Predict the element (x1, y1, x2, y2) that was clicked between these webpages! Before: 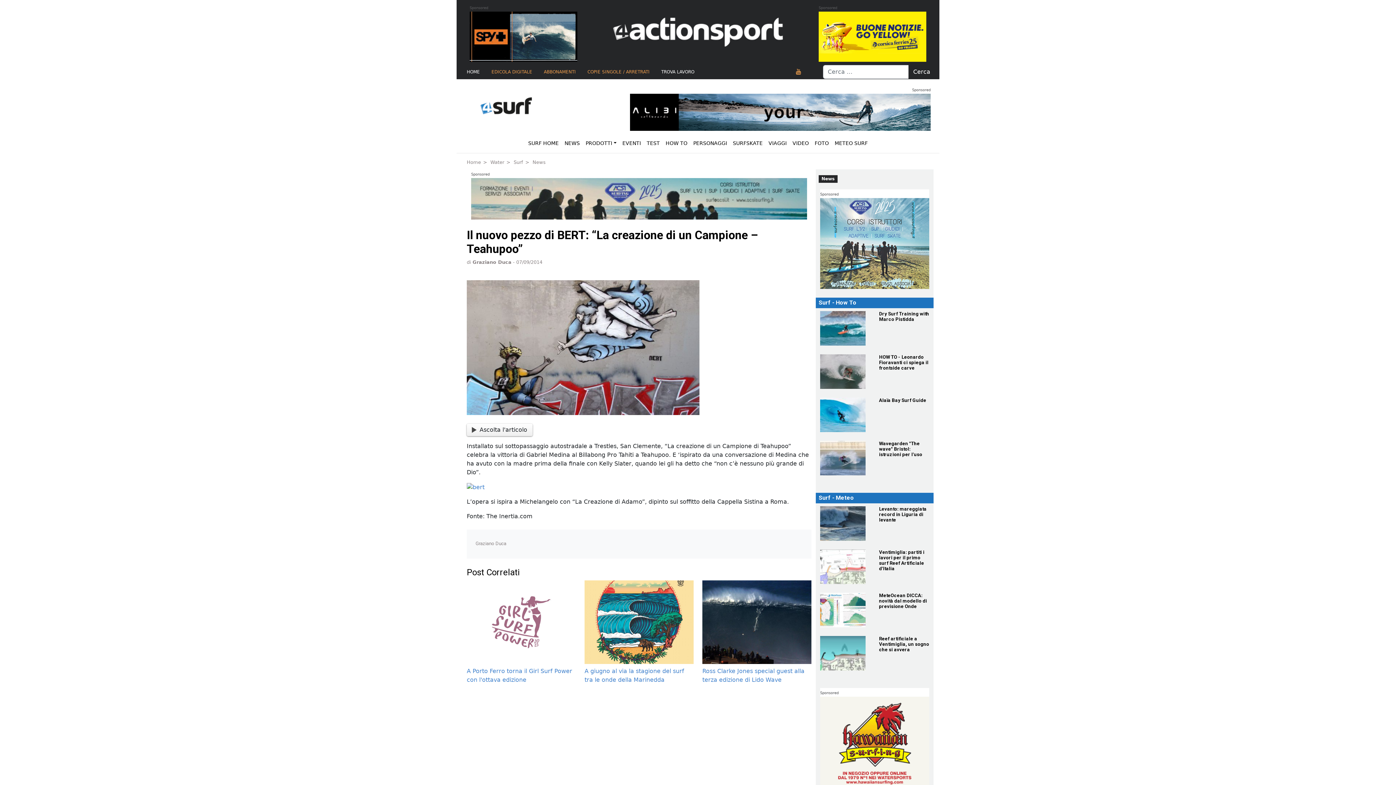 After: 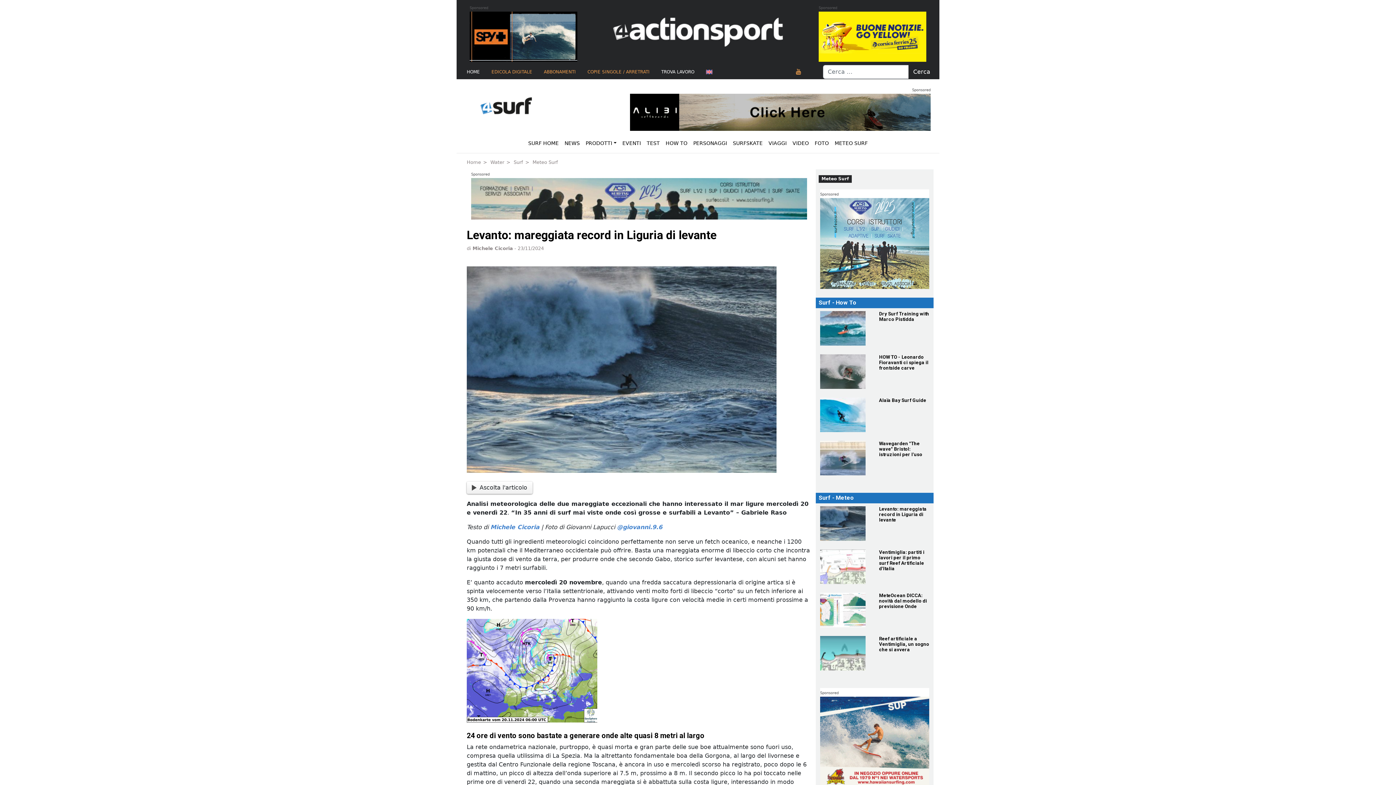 Action: label: Levanto: mareggiata record in Liguria di levante bbox: (820, 506, 870, 540)